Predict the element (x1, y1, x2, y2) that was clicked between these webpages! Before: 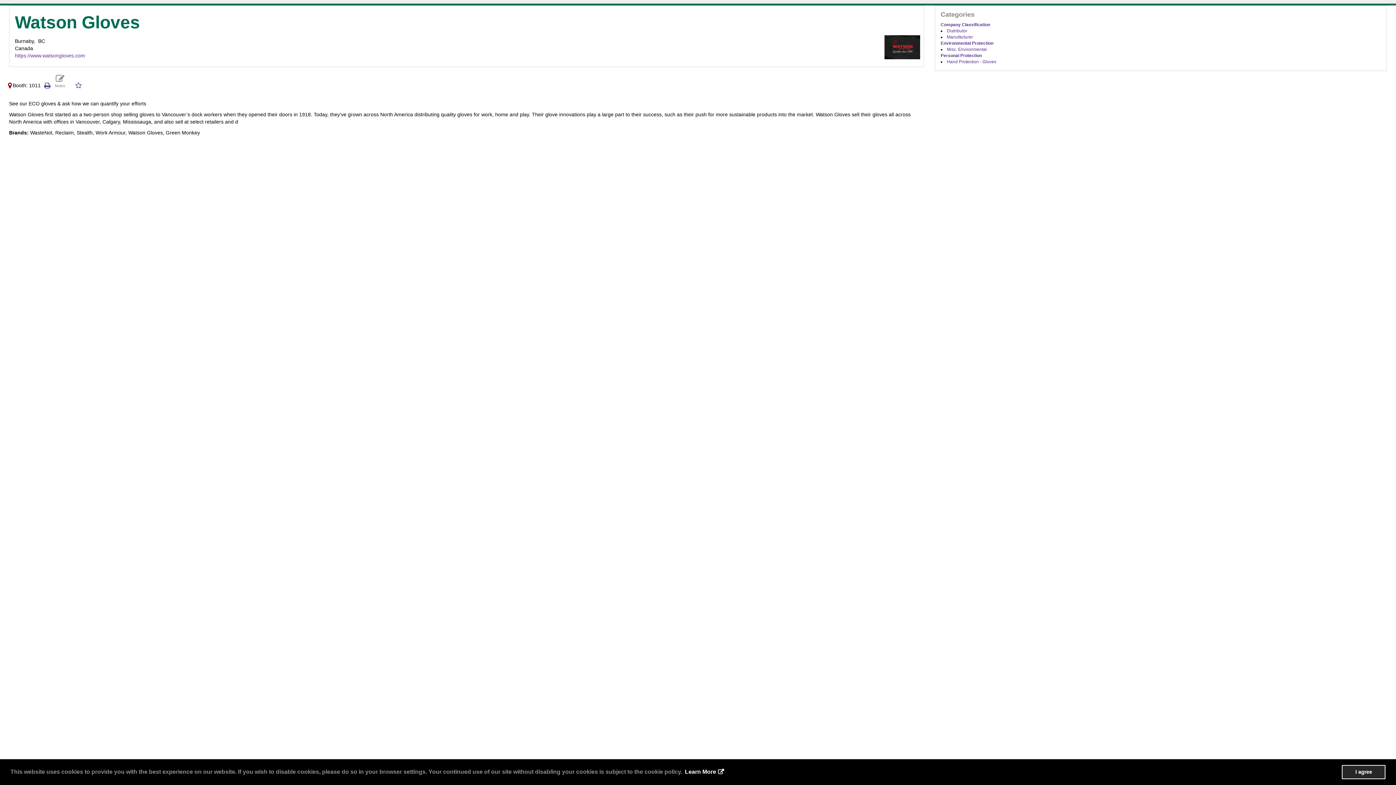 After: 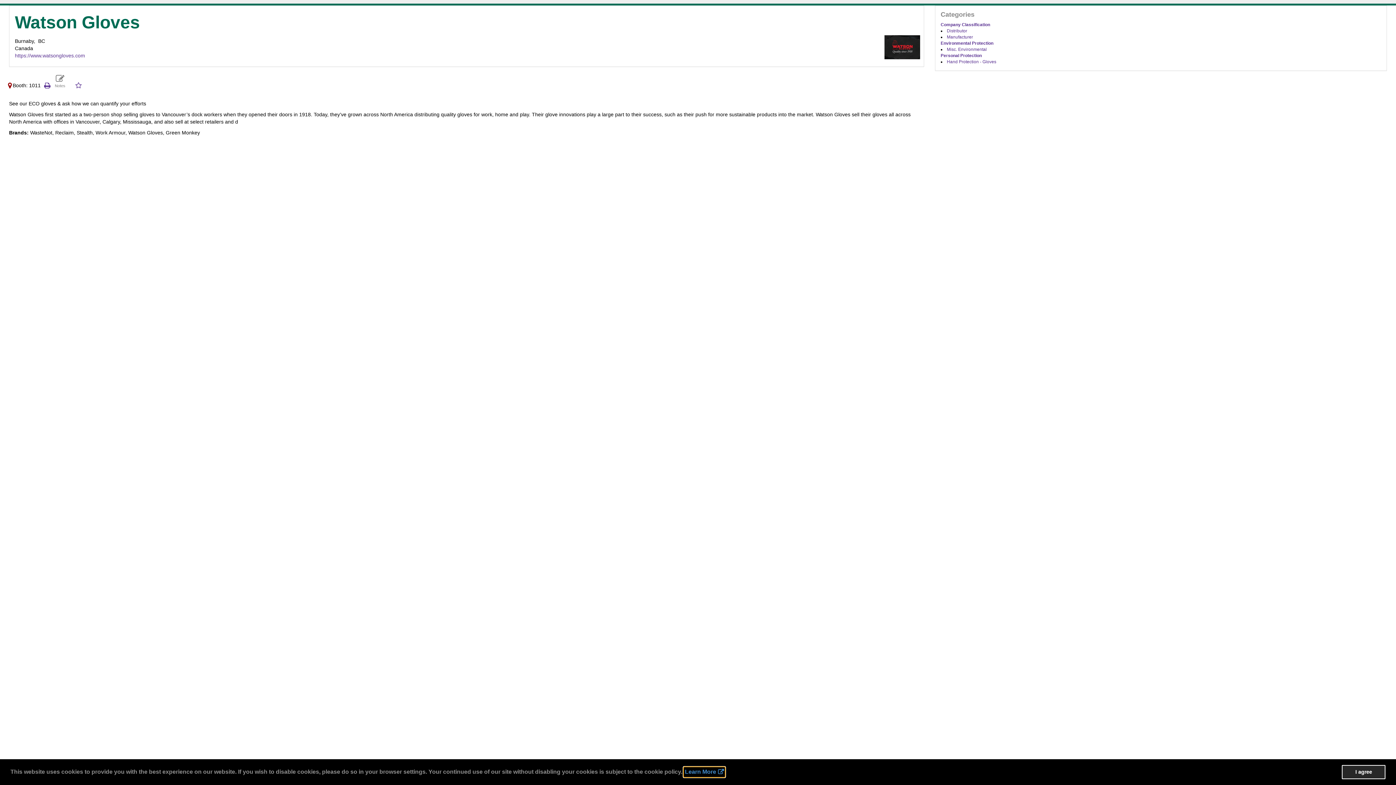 Action: bbox: (683, 767, 725, 777) label: learn more about cookies